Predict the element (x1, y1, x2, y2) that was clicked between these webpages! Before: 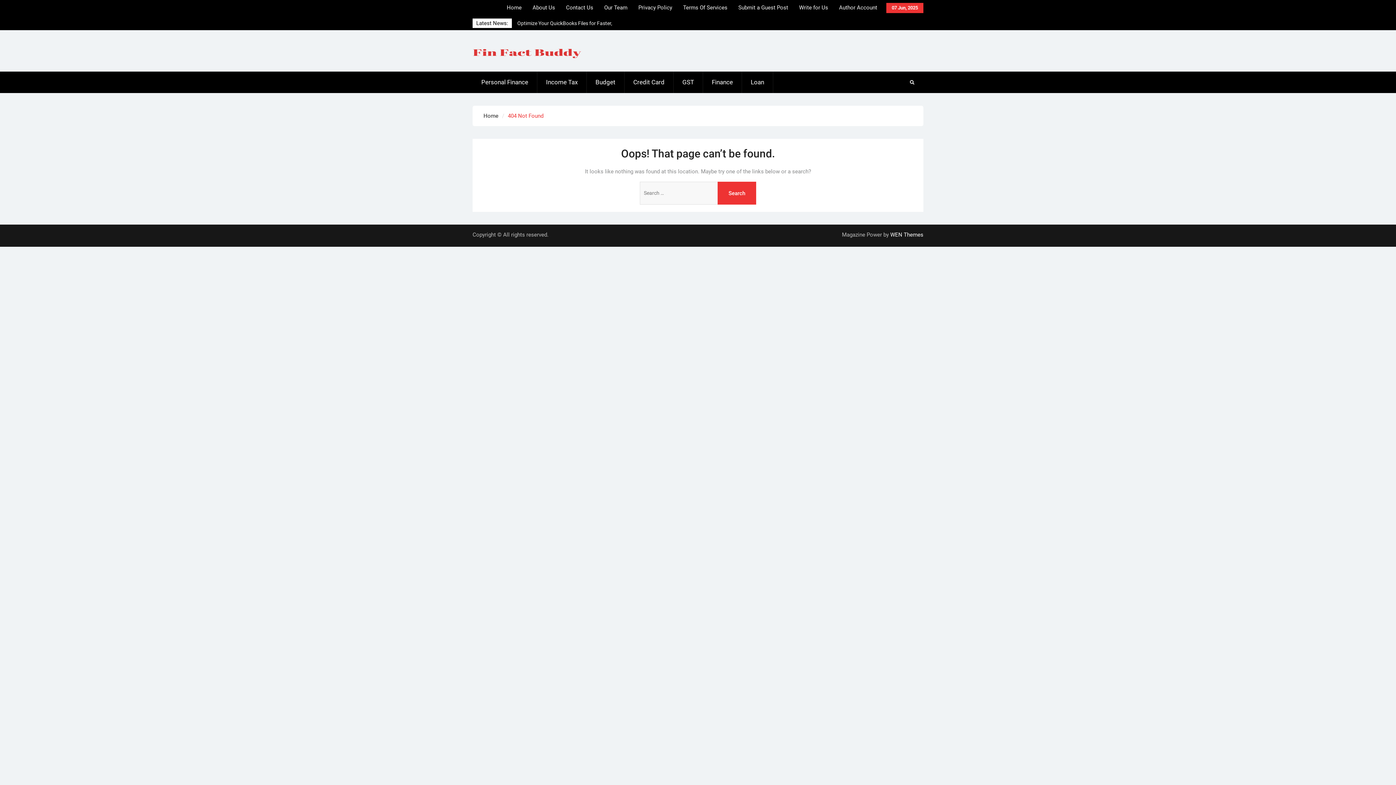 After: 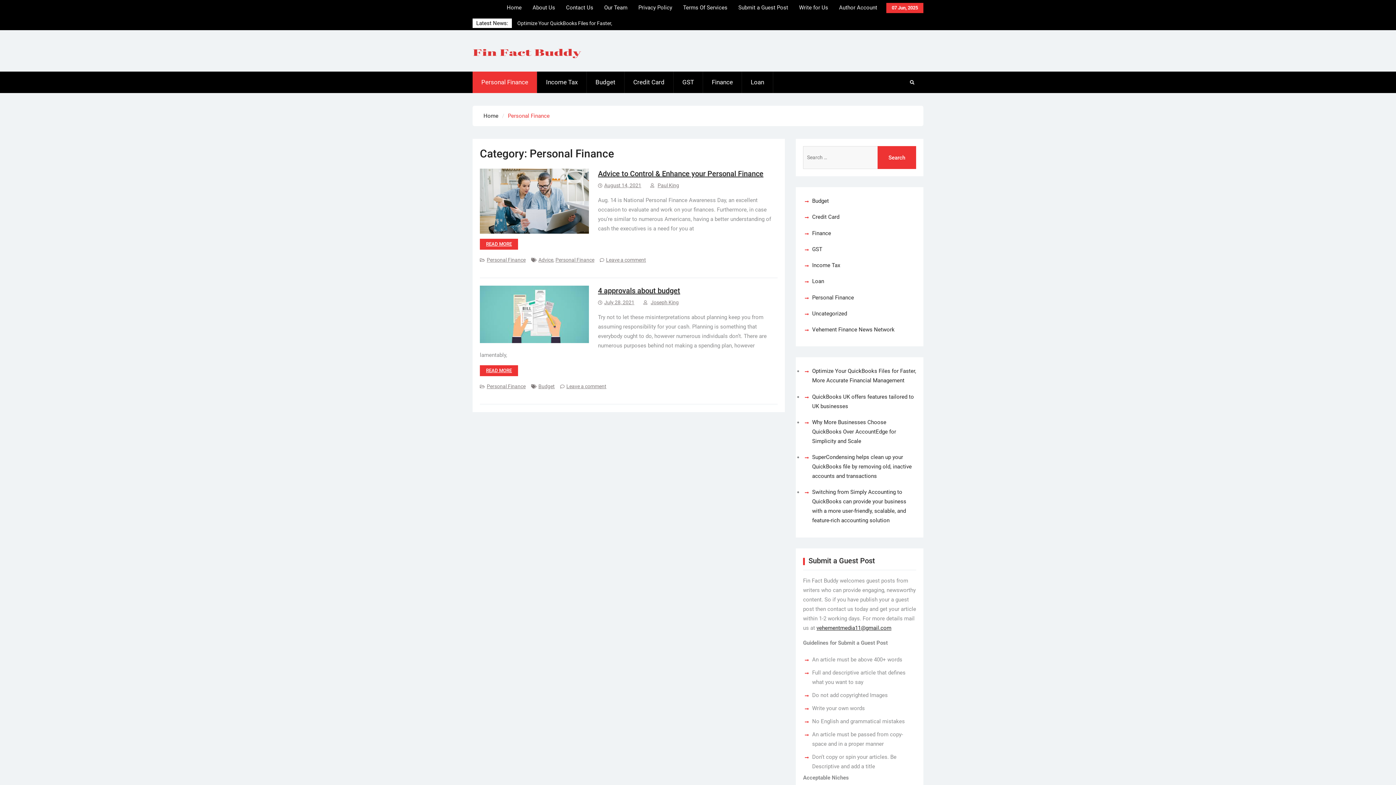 Action: label: Personal Finance bbox: (472, 71, 537, 93)